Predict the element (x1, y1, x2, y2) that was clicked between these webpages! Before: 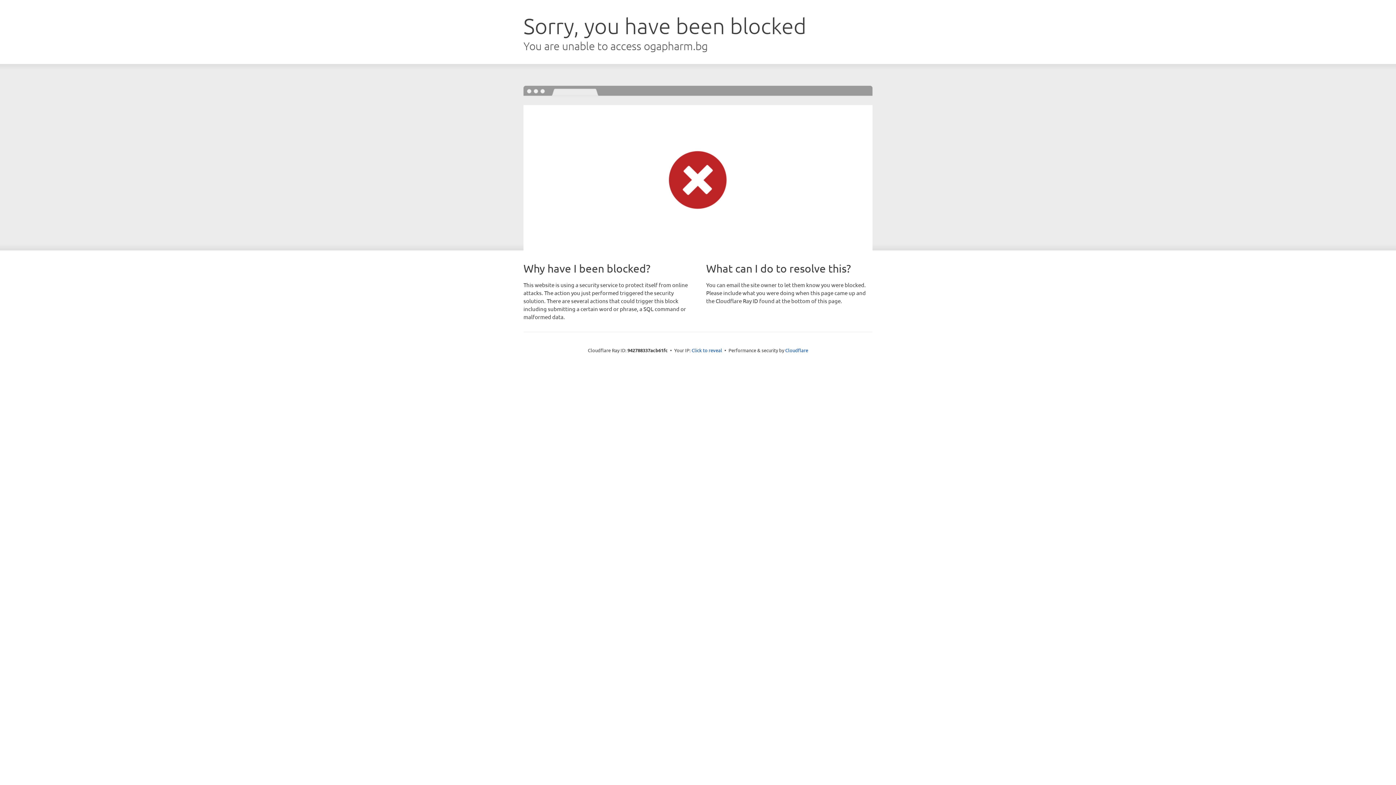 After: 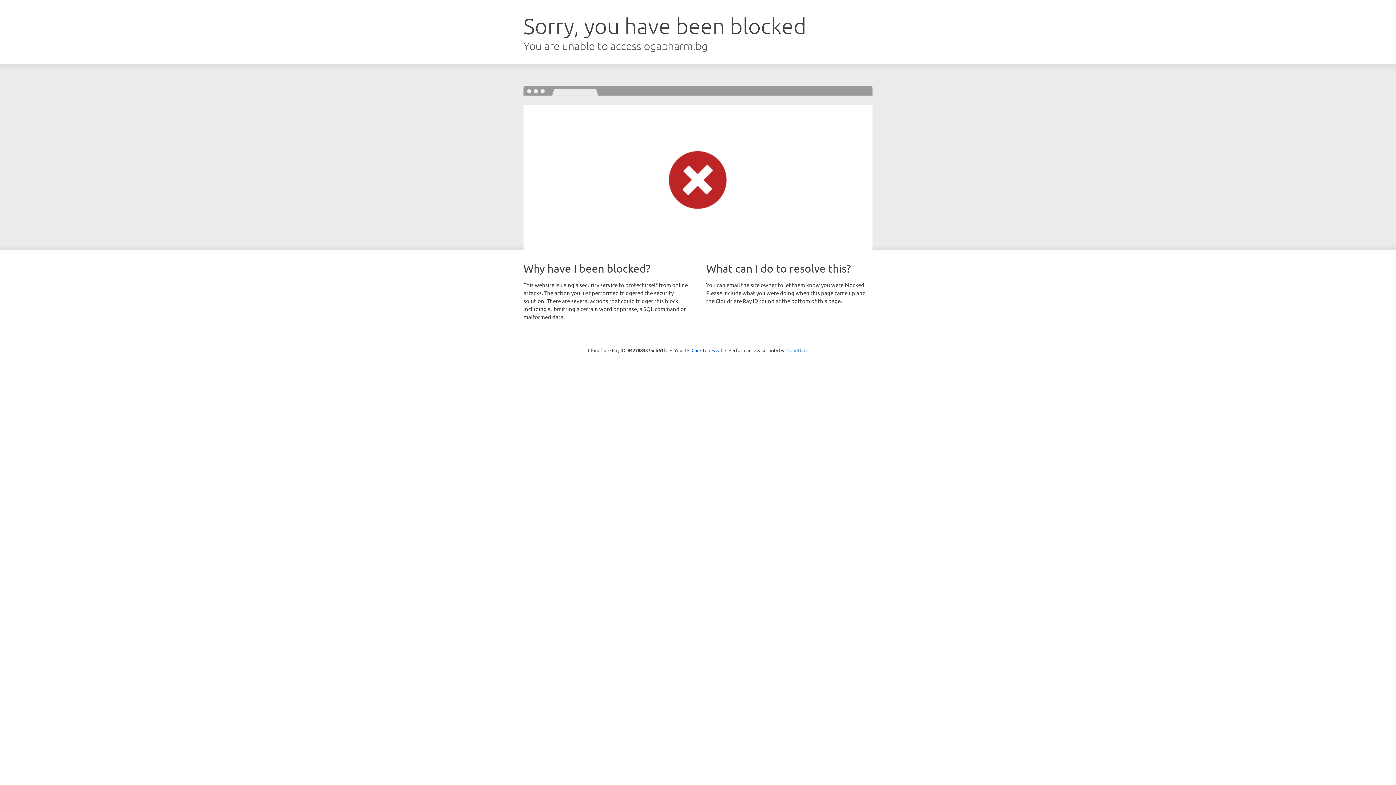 Action: bbox: (785, 347, 808, 353) label: Cloudflare